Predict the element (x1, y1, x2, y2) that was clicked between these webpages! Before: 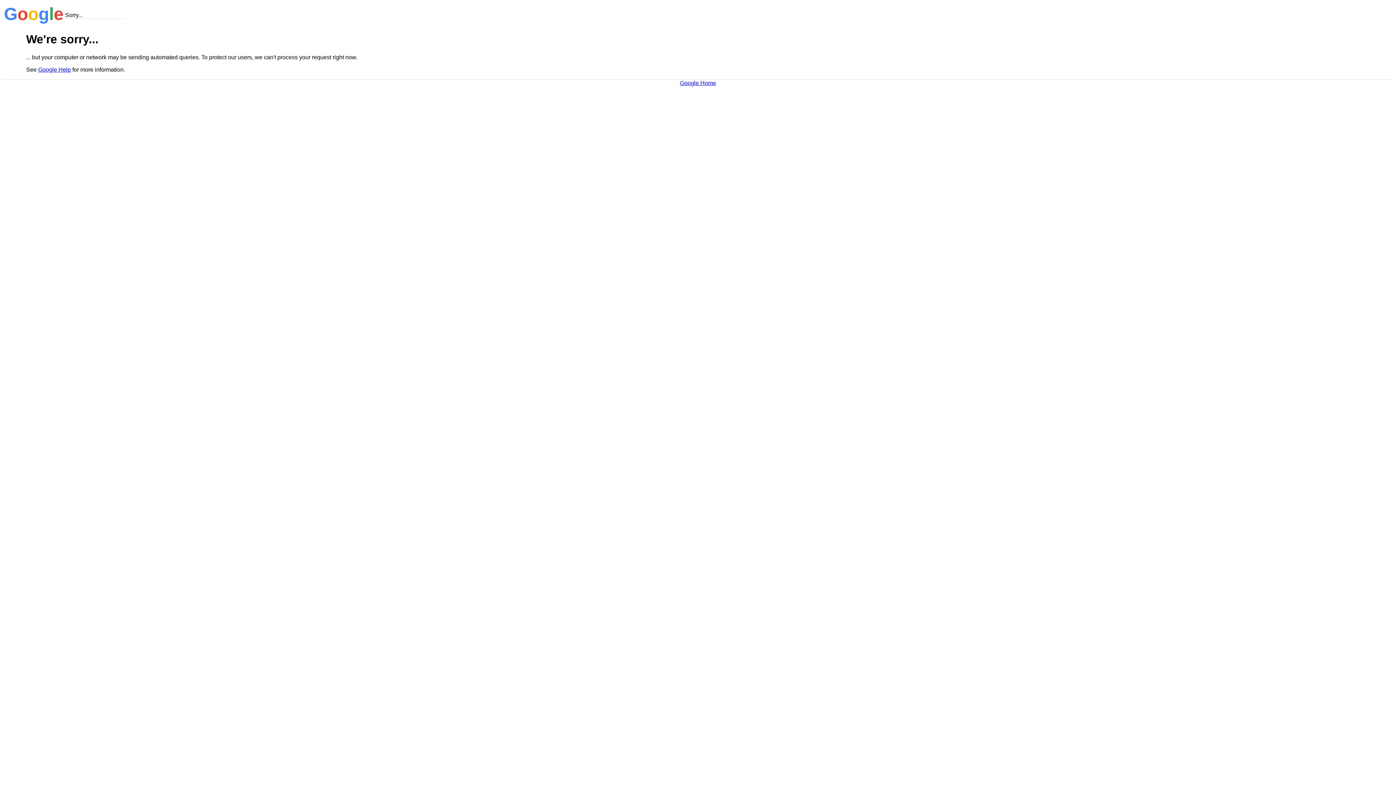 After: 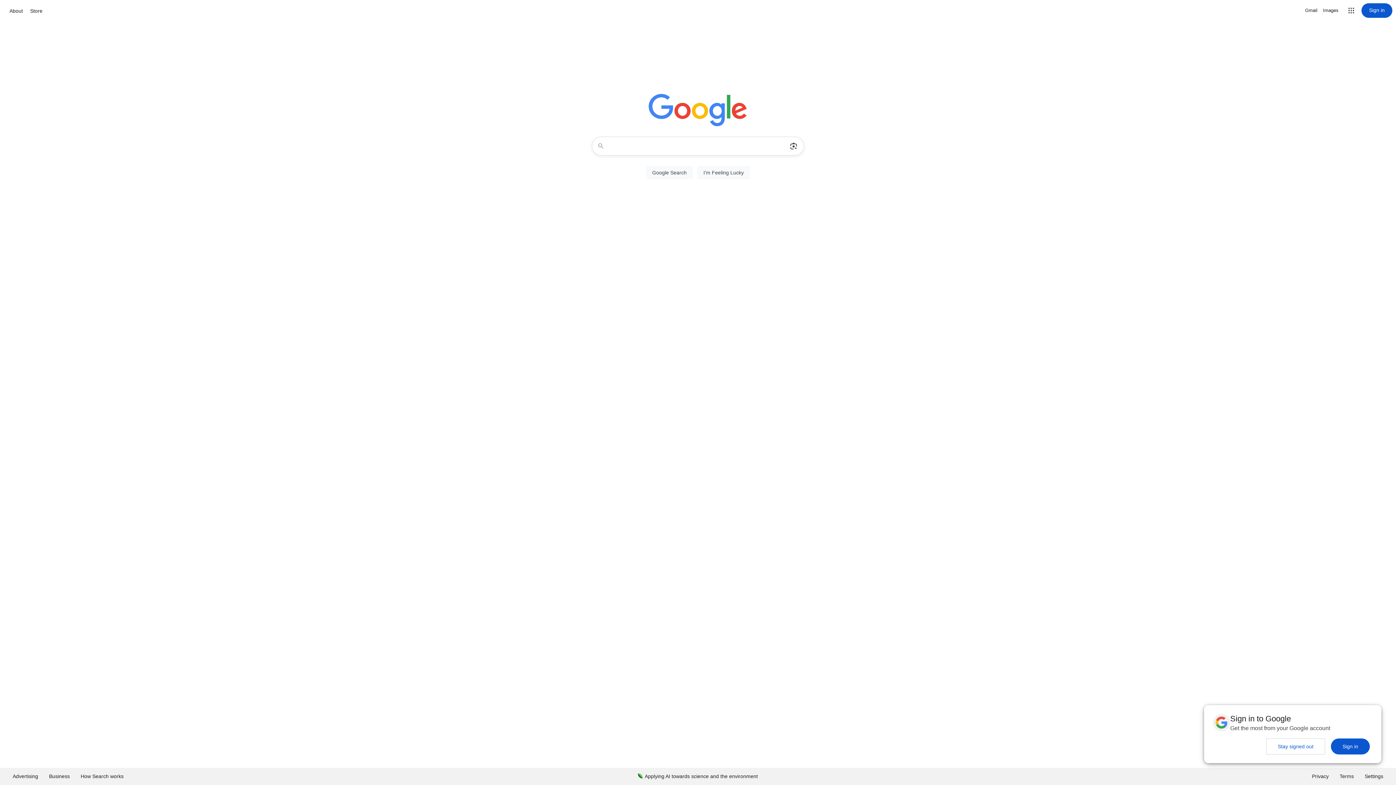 Action: label: Google Home bbox: (680, 79, 716, 86)